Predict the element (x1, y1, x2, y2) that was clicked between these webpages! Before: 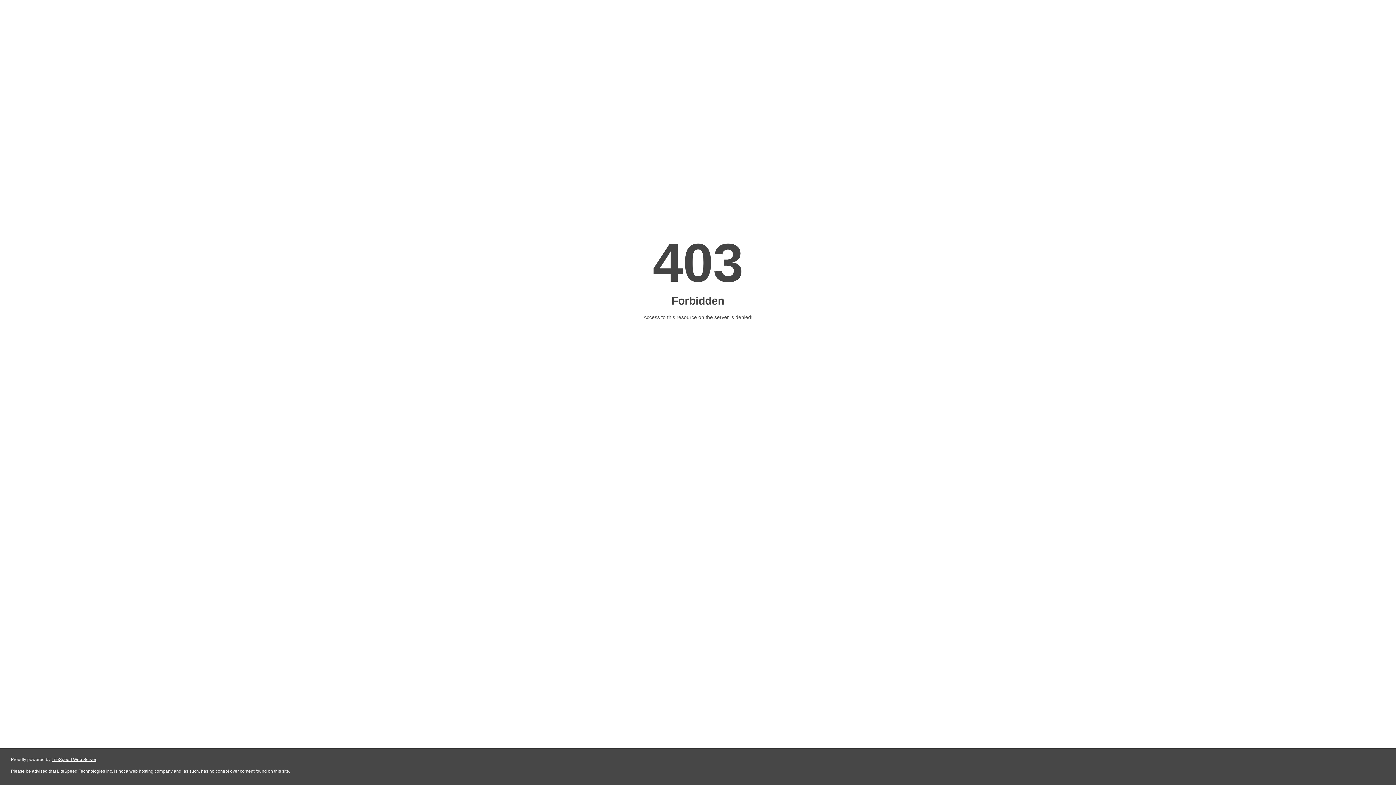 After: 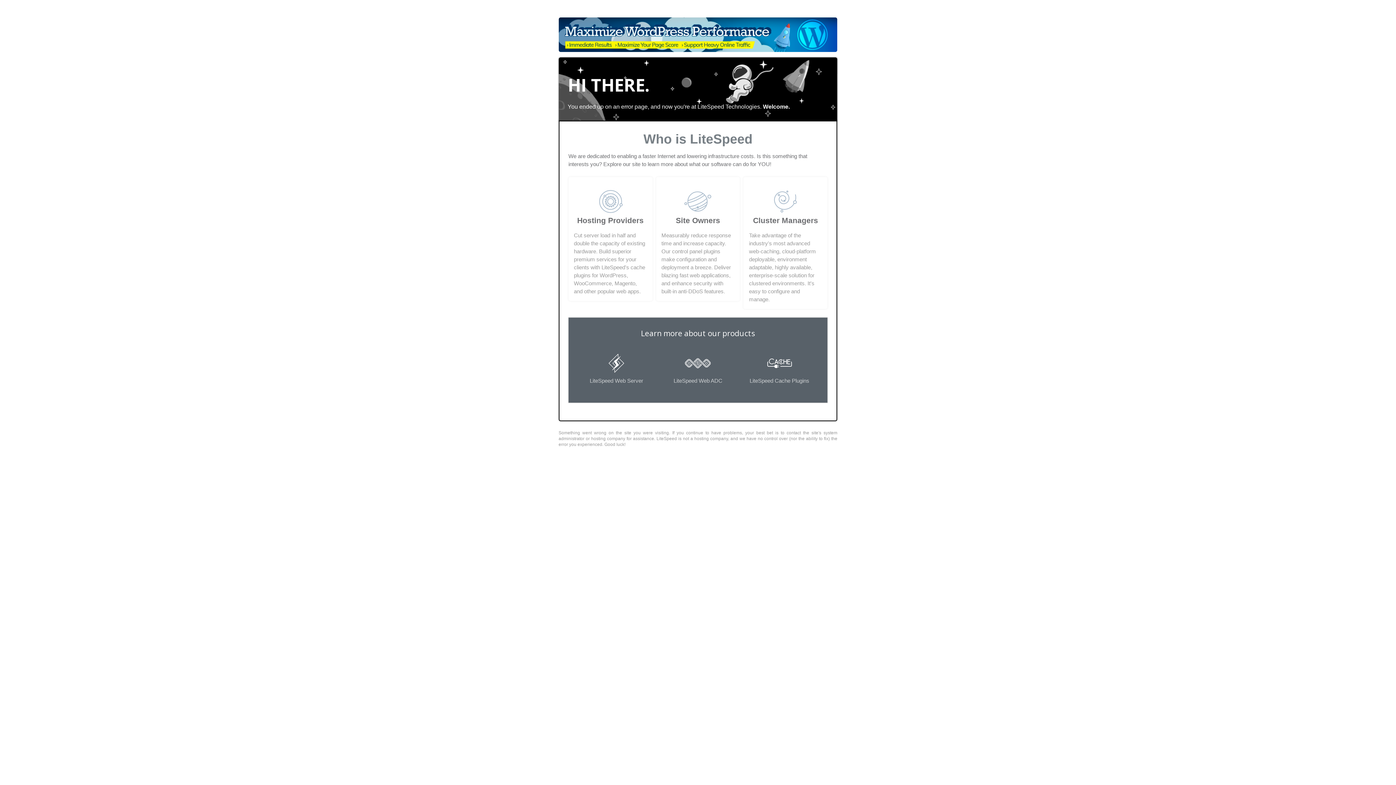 Action: label: LiteSpeed Web Server bbox: (51, 757, 96, 762)